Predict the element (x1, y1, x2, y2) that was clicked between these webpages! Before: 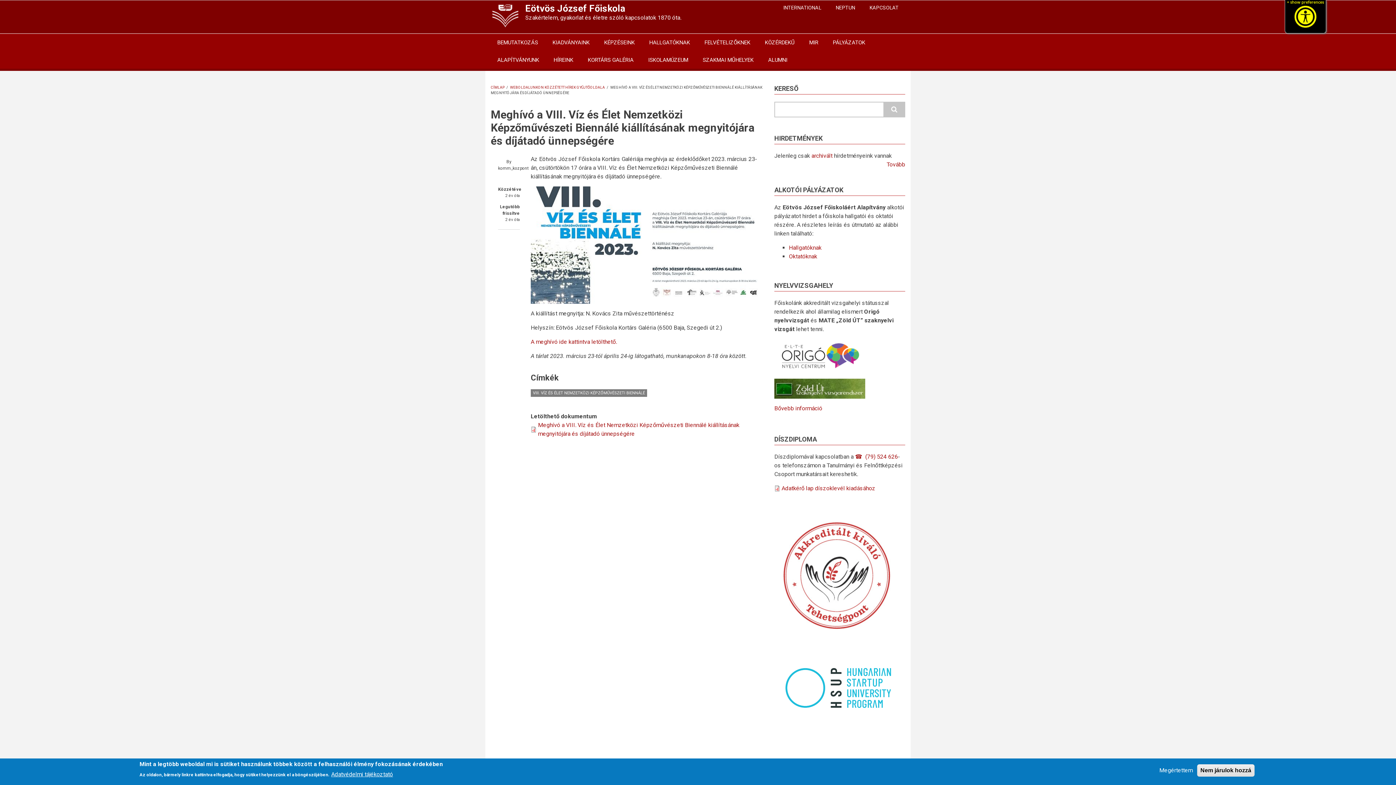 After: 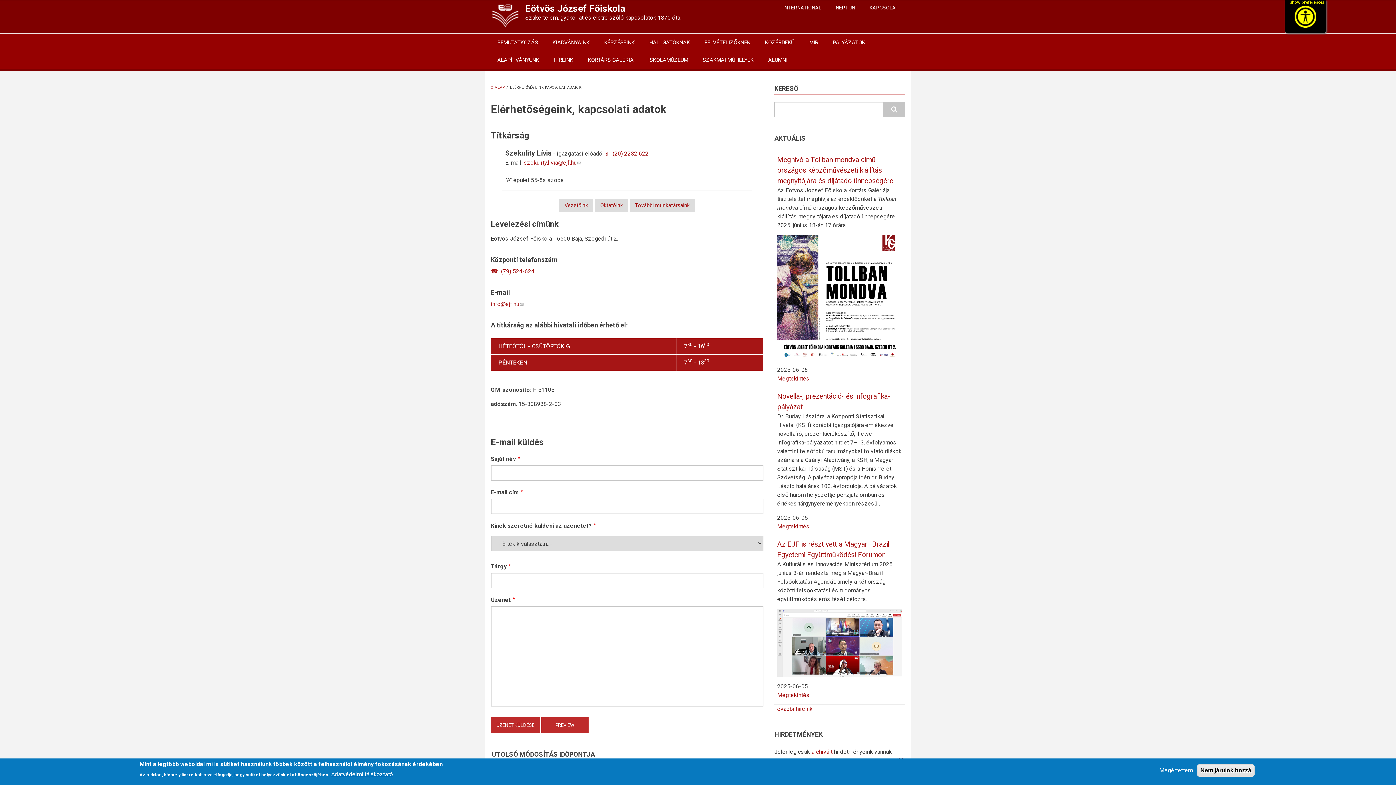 Action: label: KAPCSOLAT bbox: (863, 0, 905, 15)